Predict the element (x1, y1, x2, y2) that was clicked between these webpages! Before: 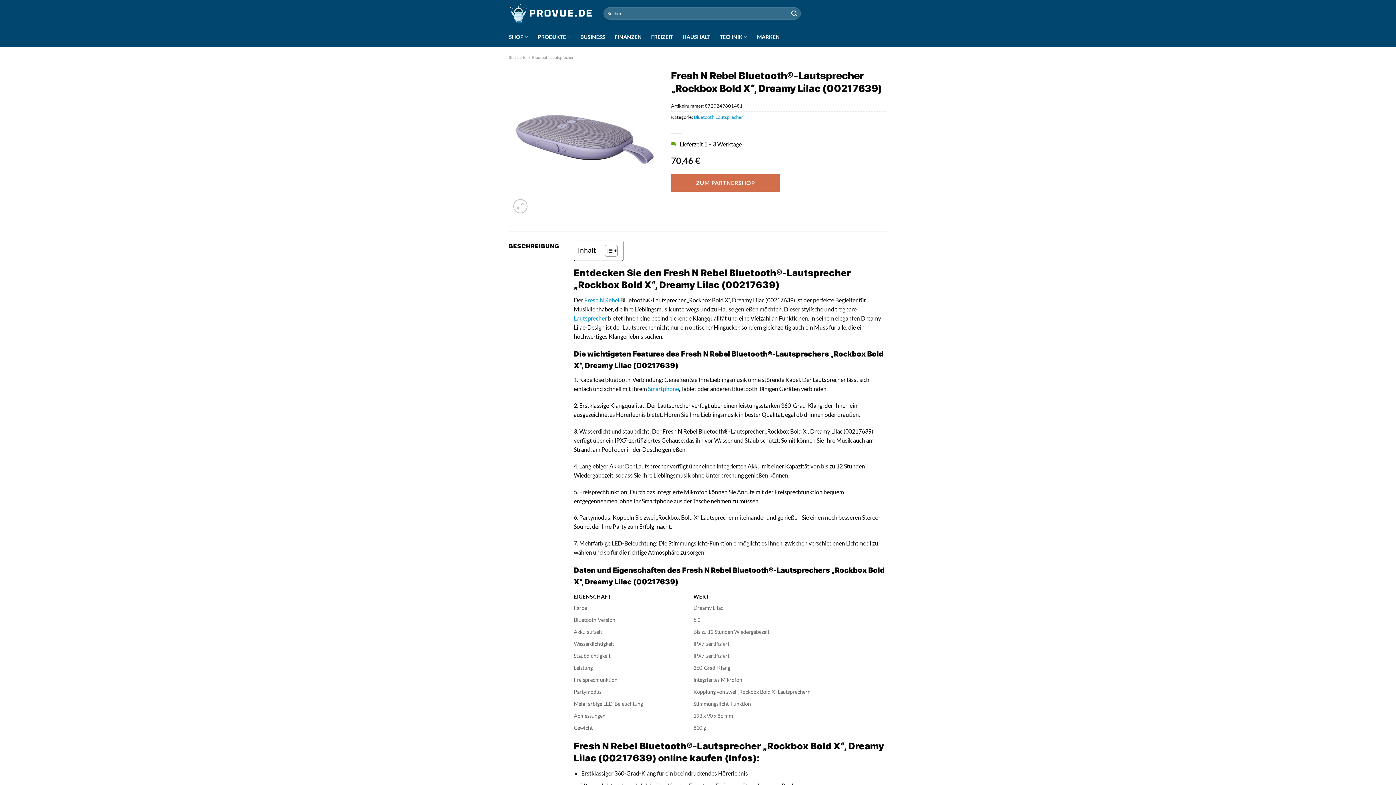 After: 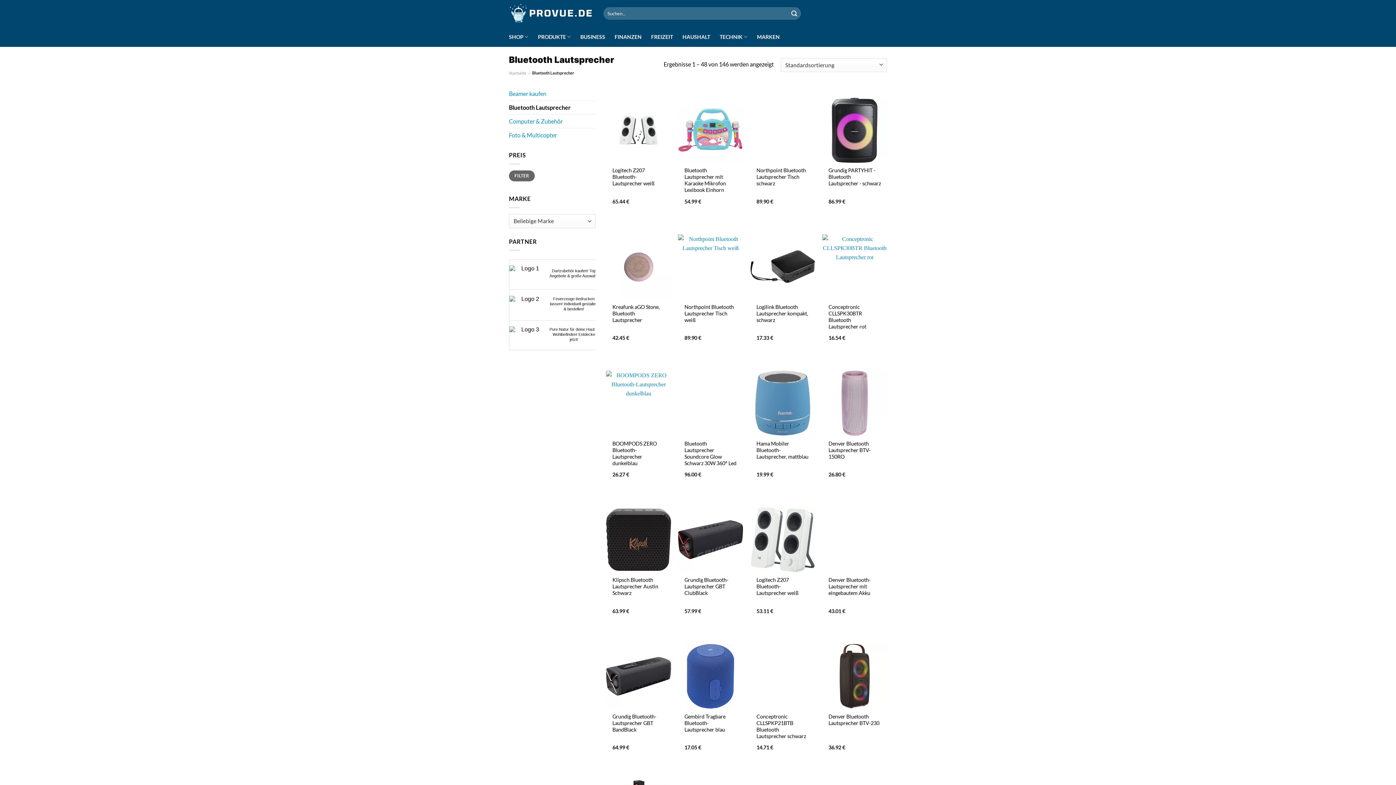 Action: label: Bluetooth Lautsprecher bbox: (694, 114, 743, 119)